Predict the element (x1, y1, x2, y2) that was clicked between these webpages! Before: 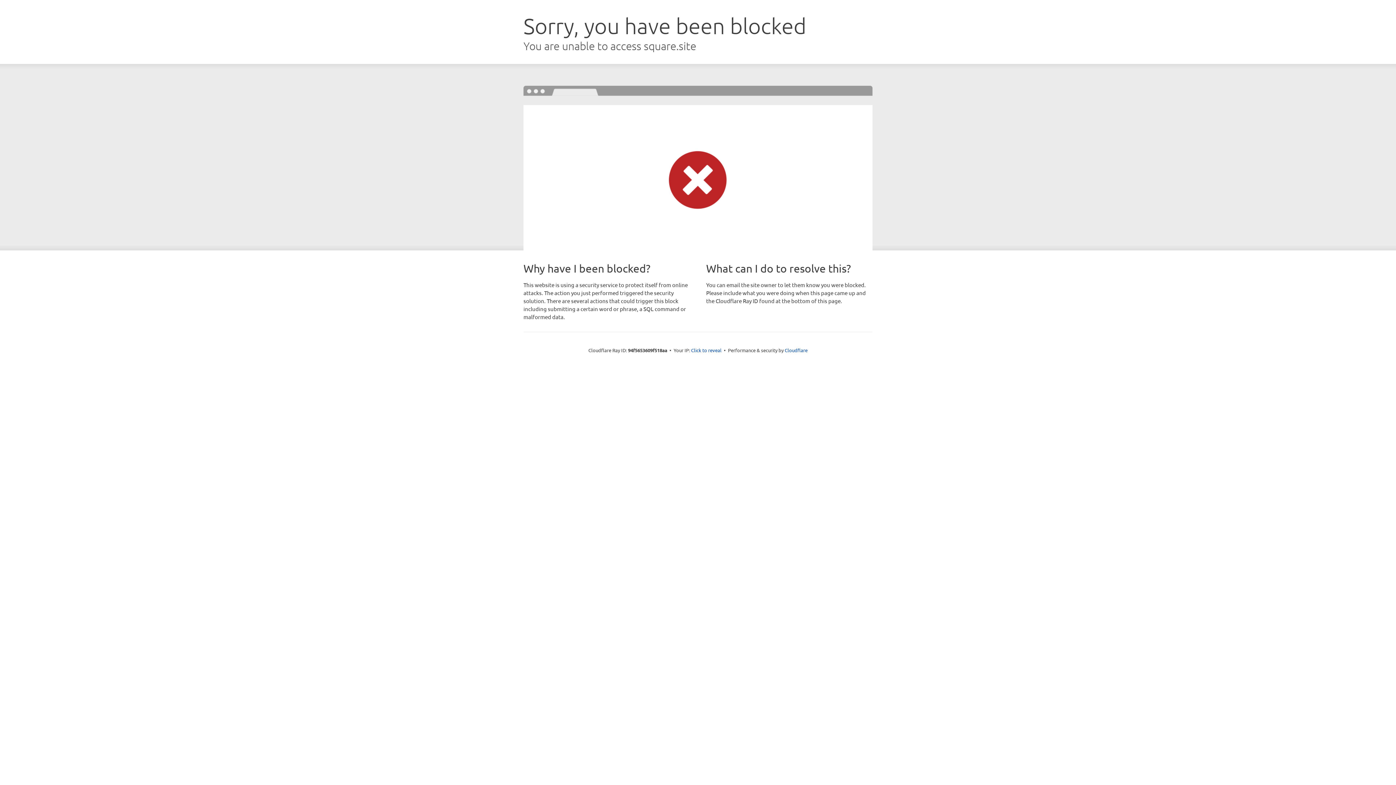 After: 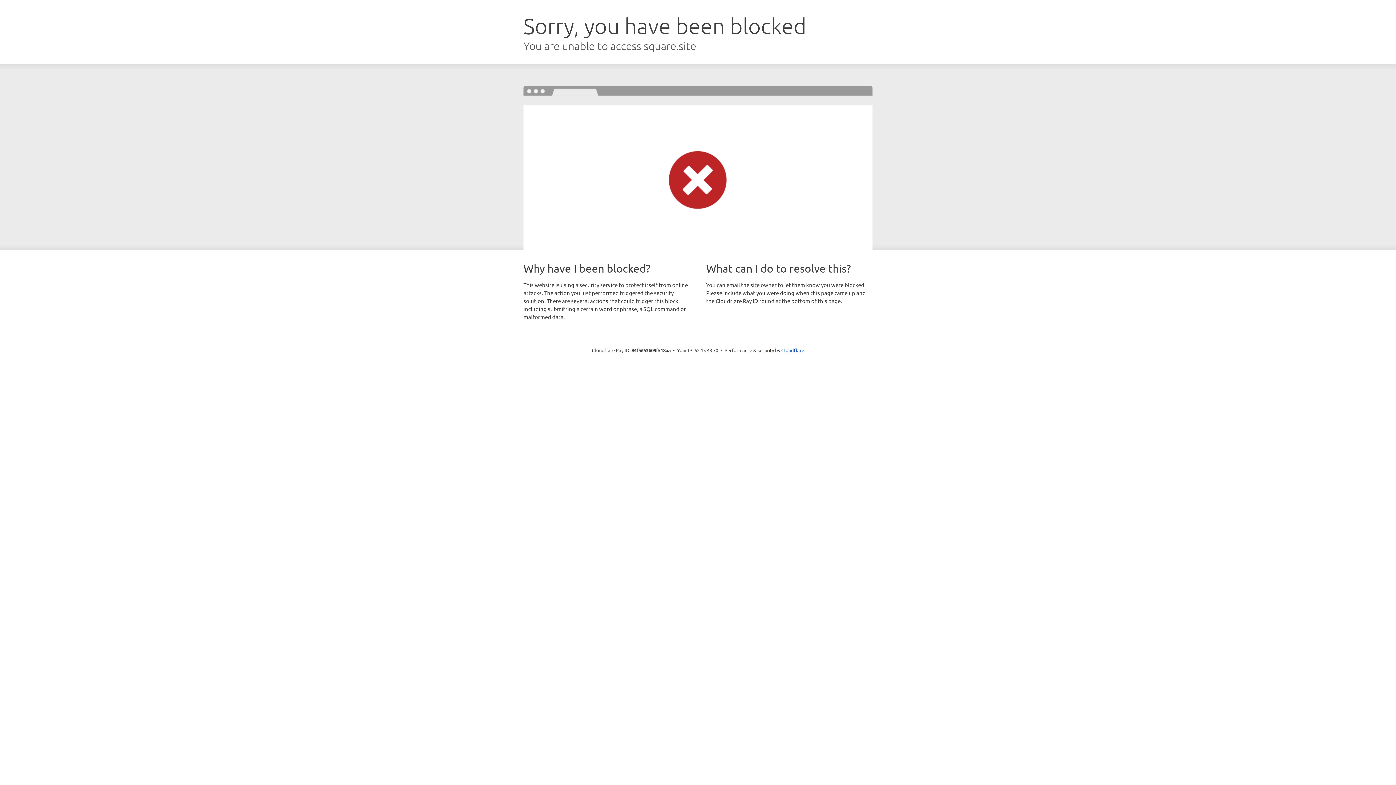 Action: label: Click to reveal bbox: (691, 346, 721, 353)